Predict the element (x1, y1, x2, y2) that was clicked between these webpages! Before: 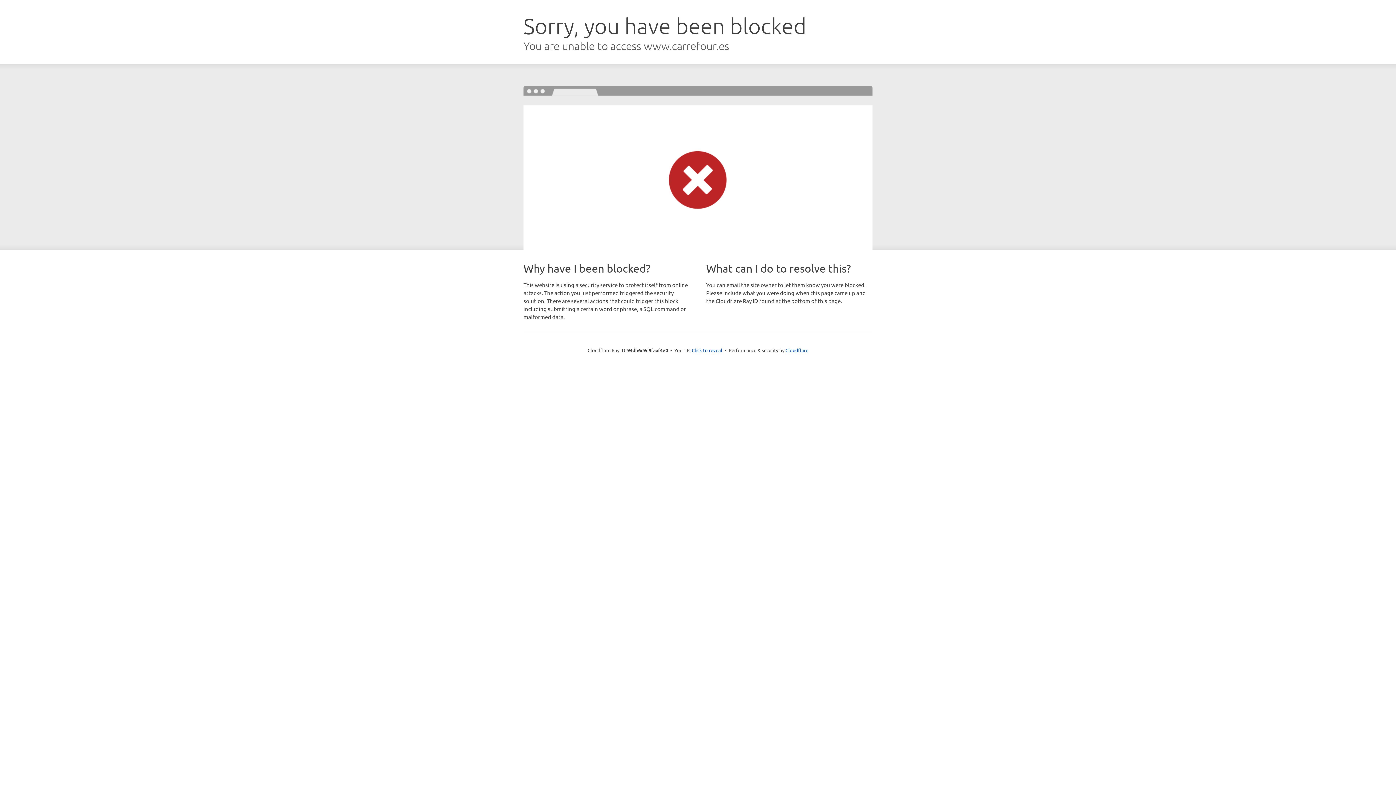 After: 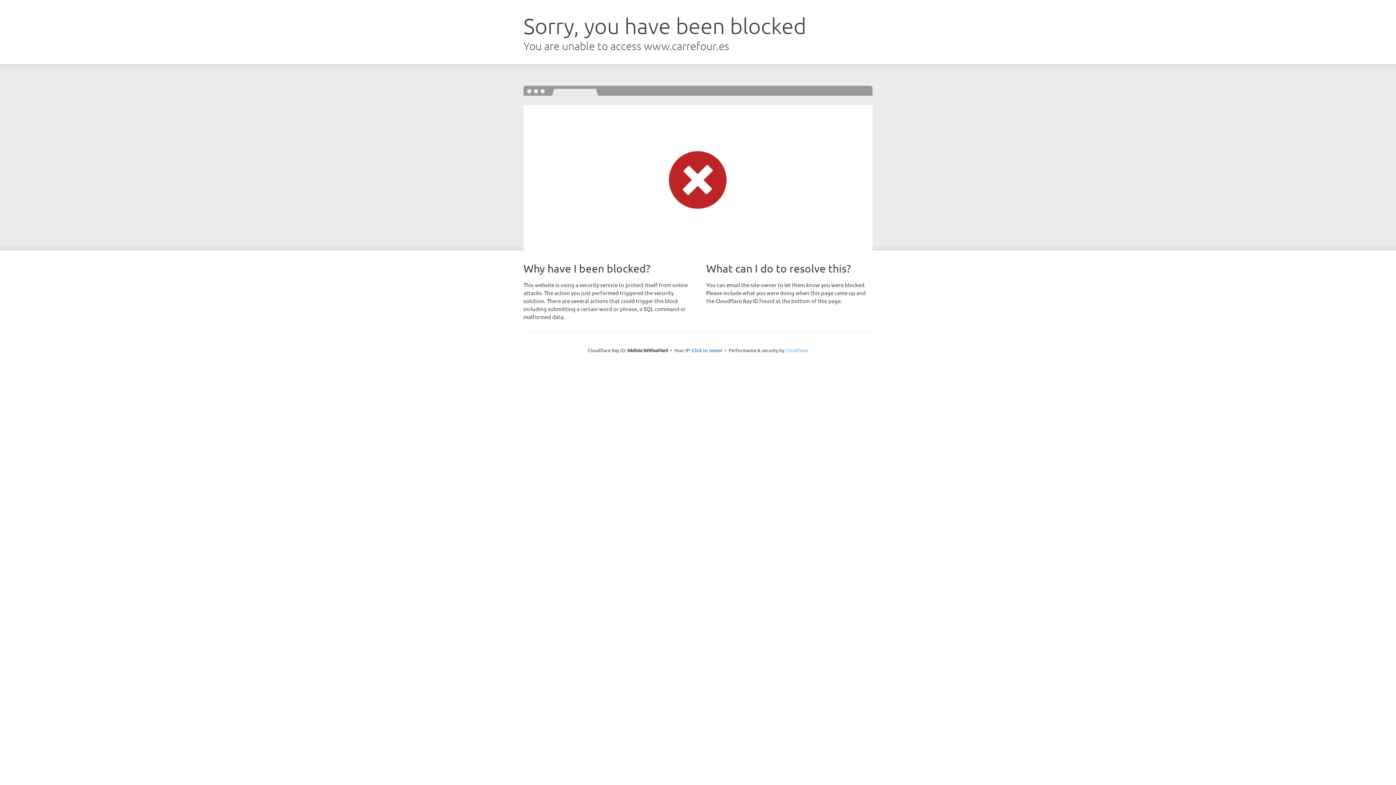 Action: bbox: (785, 347, 808, 353) label: Cloudflare